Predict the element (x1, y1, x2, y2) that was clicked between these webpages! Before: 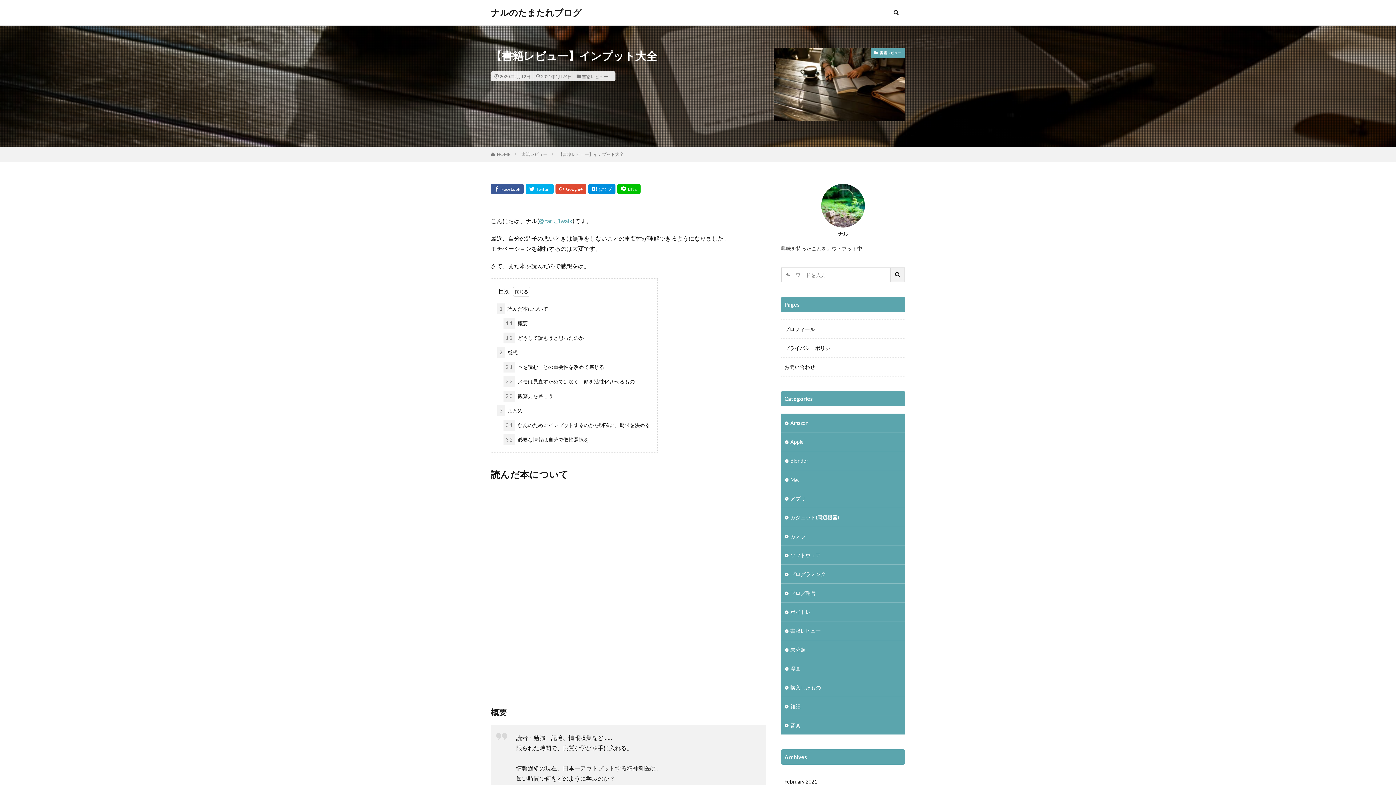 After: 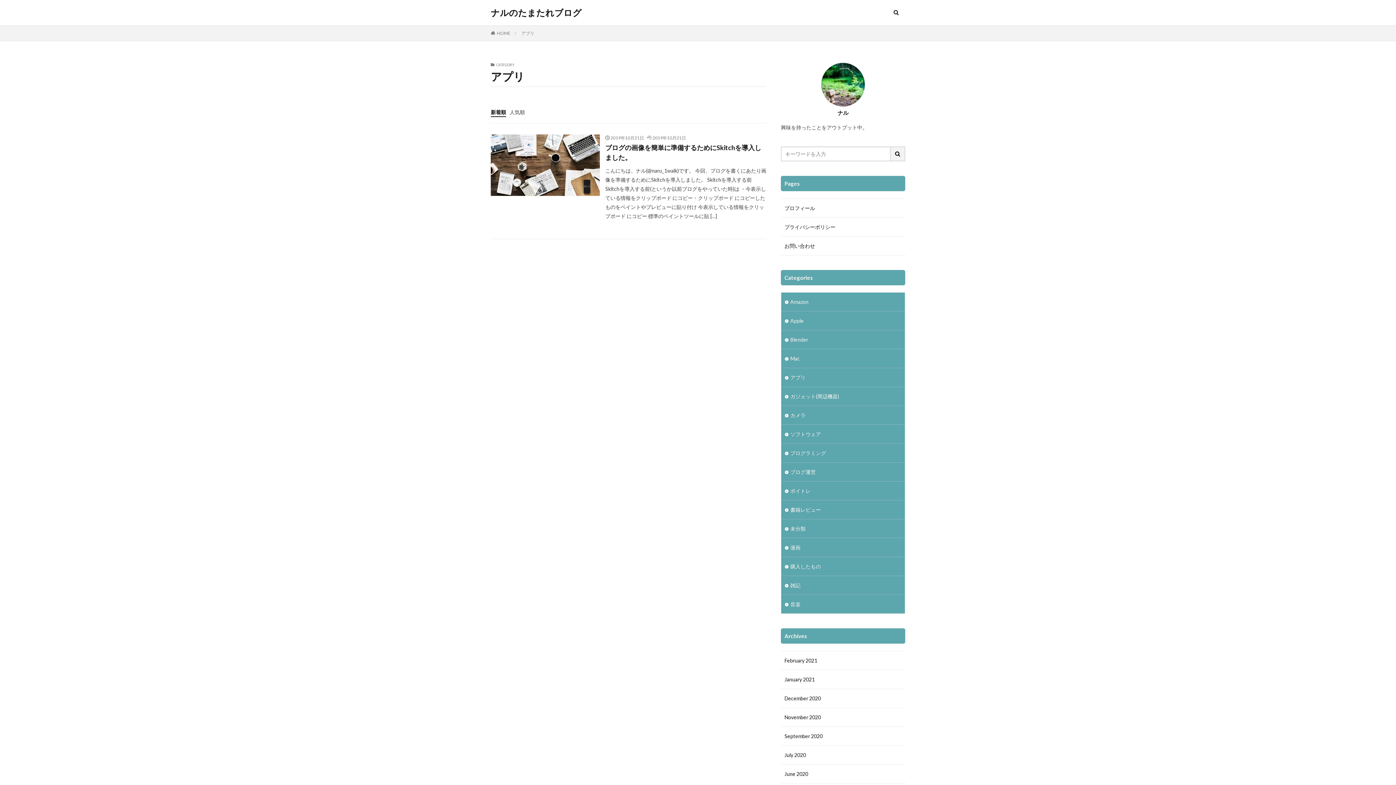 Action: bbox: (781, 489, 905, 507) label: アプリ